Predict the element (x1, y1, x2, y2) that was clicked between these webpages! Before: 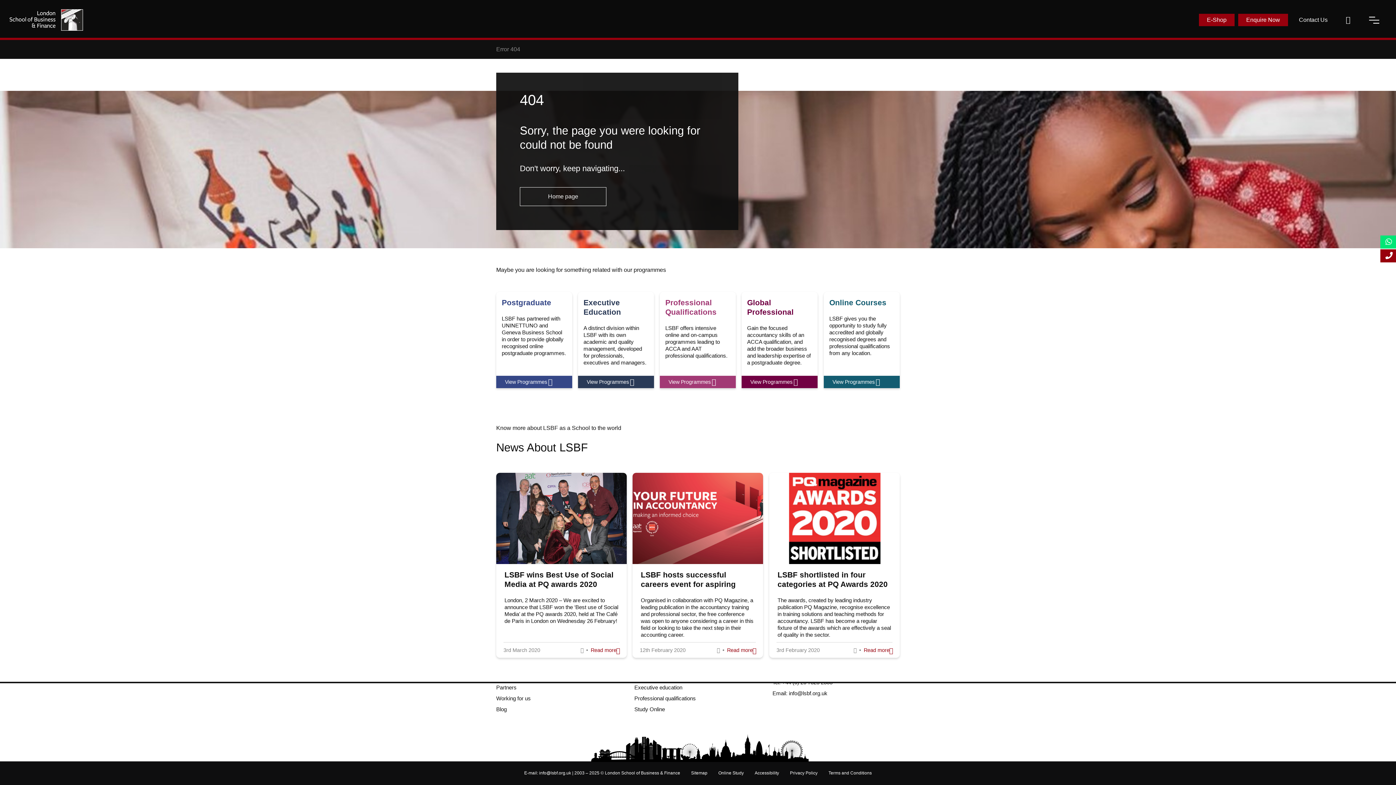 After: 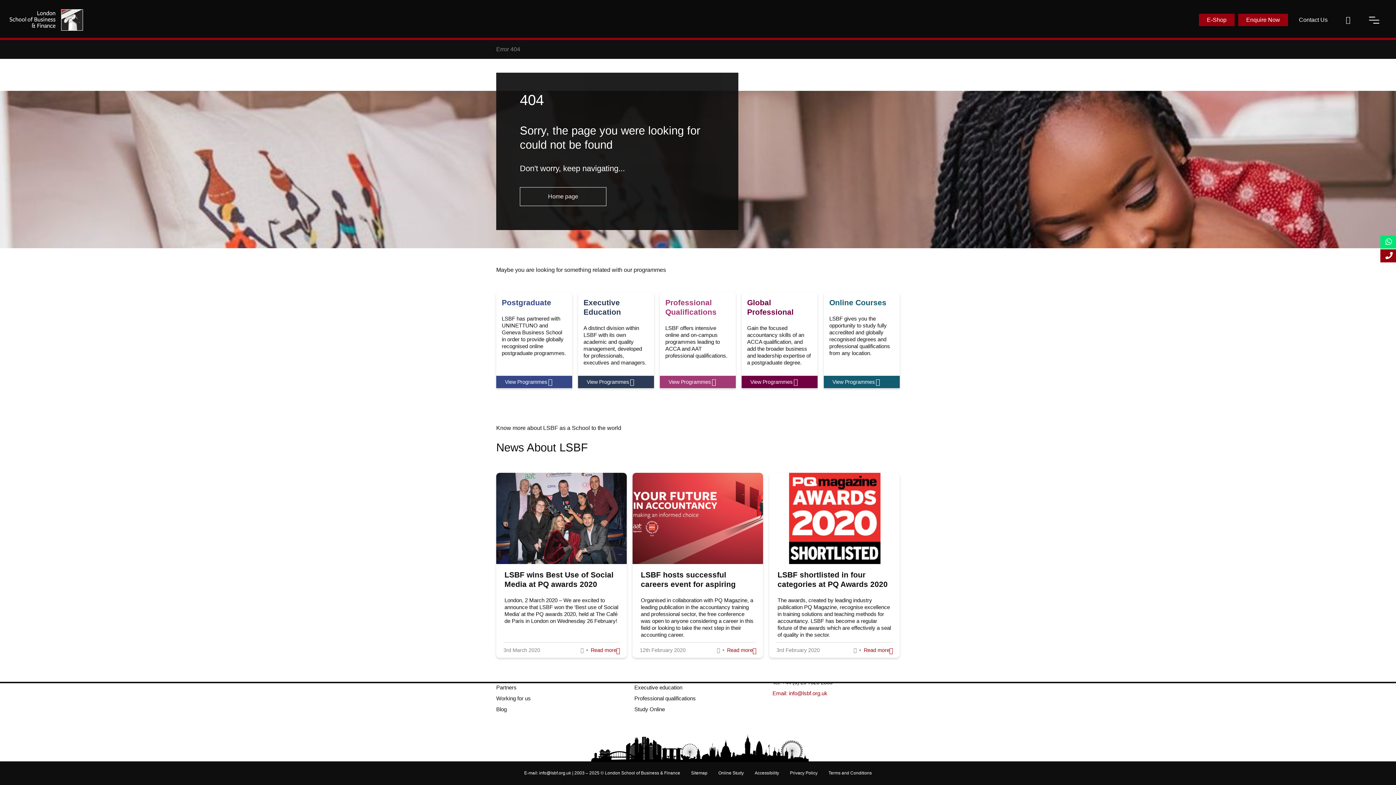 Action: label: Email: info@lsbf.org.uk bbox: (772, 690, 827, 696)